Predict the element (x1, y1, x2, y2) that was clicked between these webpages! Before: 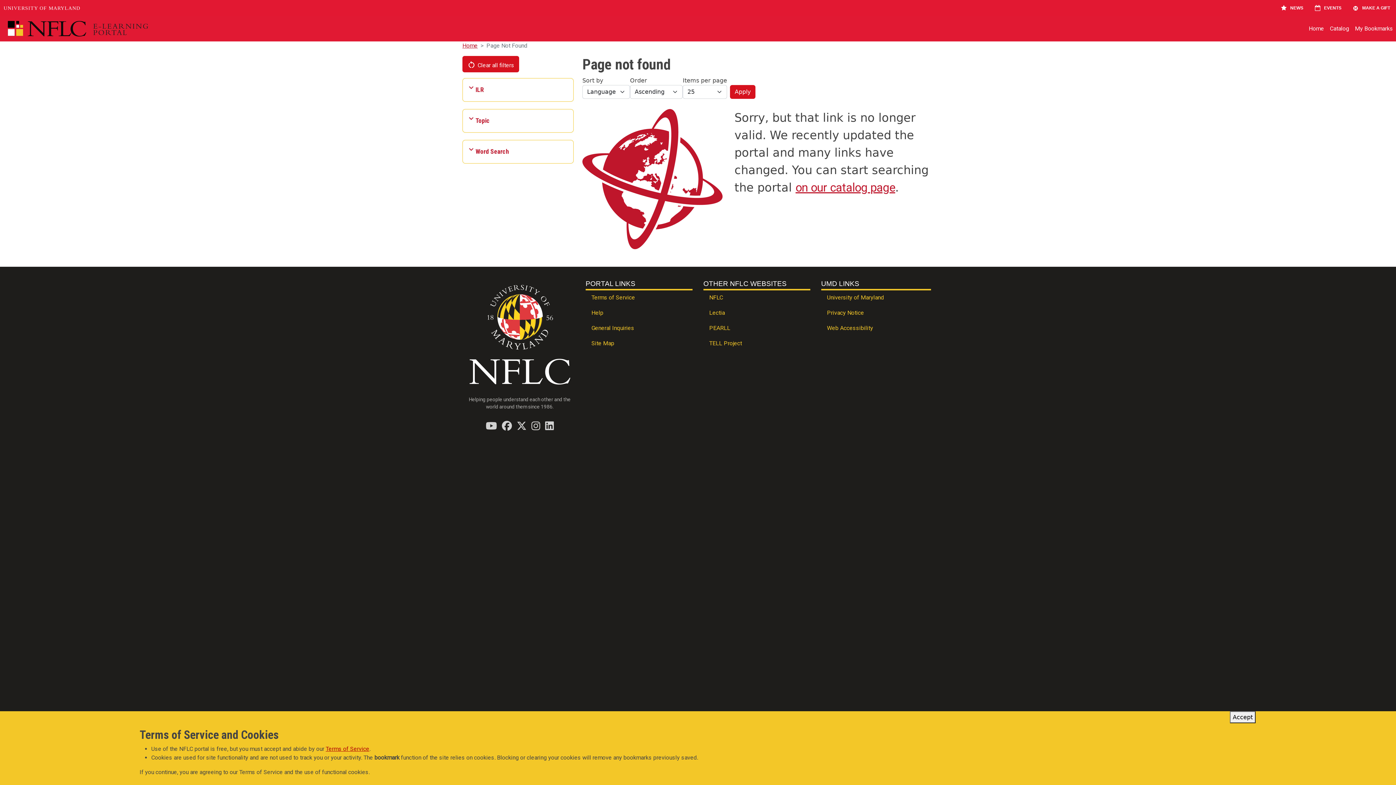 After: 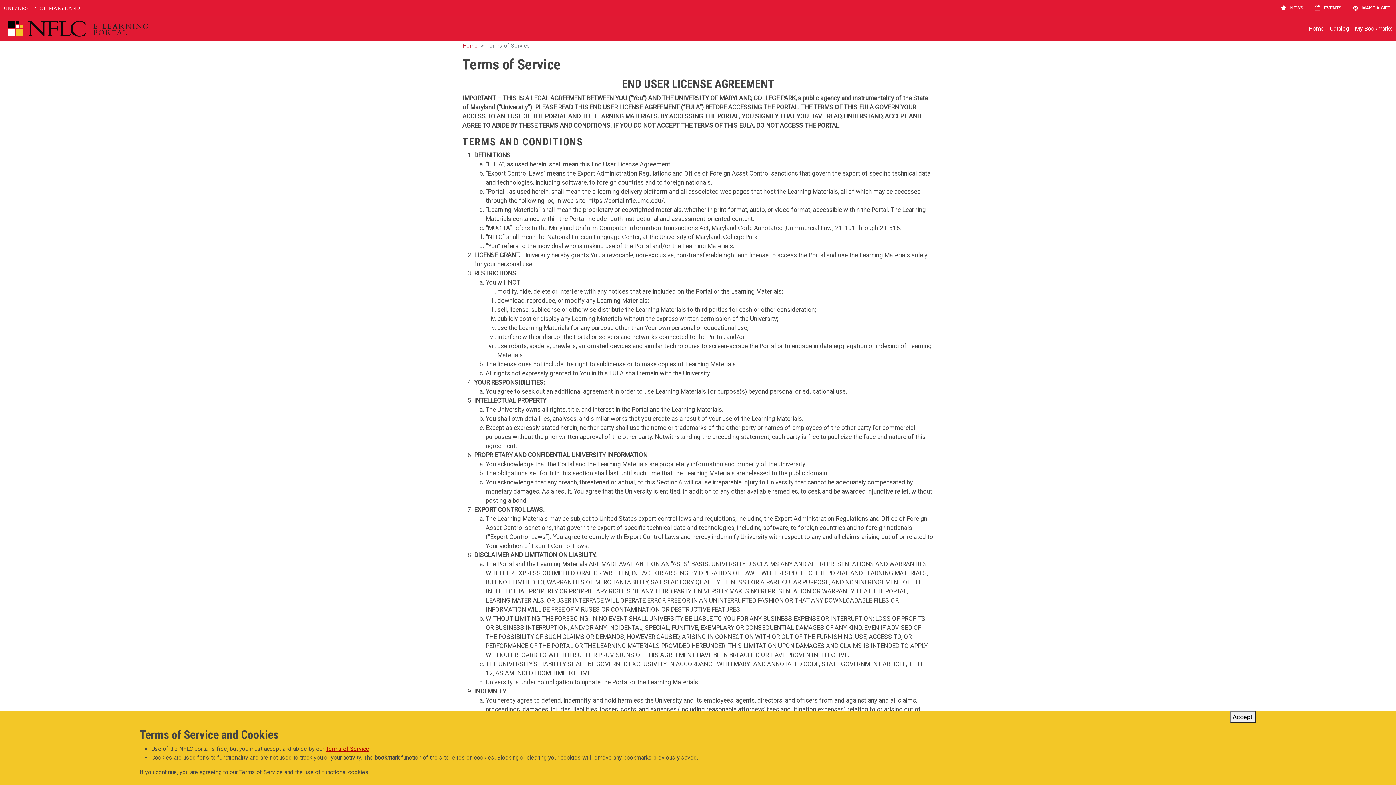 Action: label: Terms of Service bbox: (585, 290, 692, 305)